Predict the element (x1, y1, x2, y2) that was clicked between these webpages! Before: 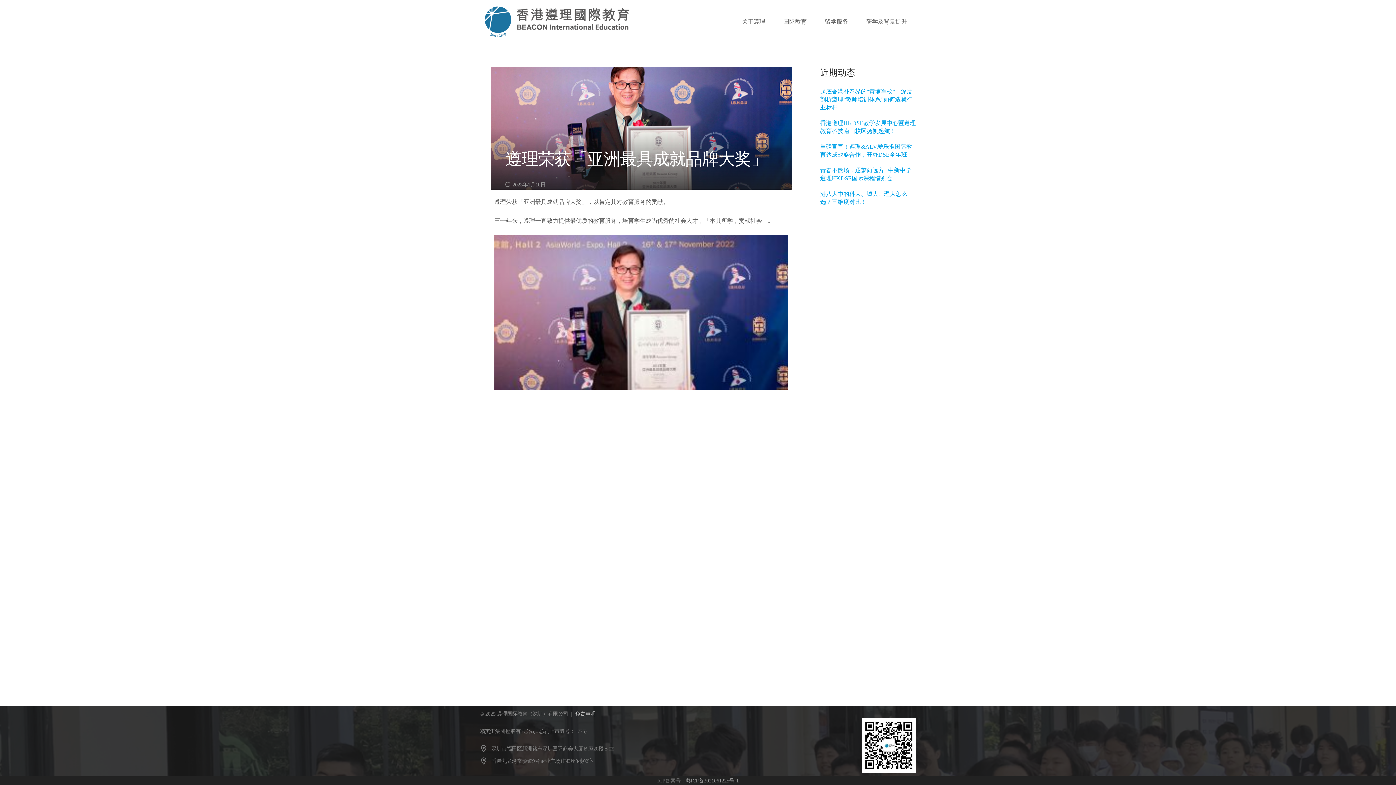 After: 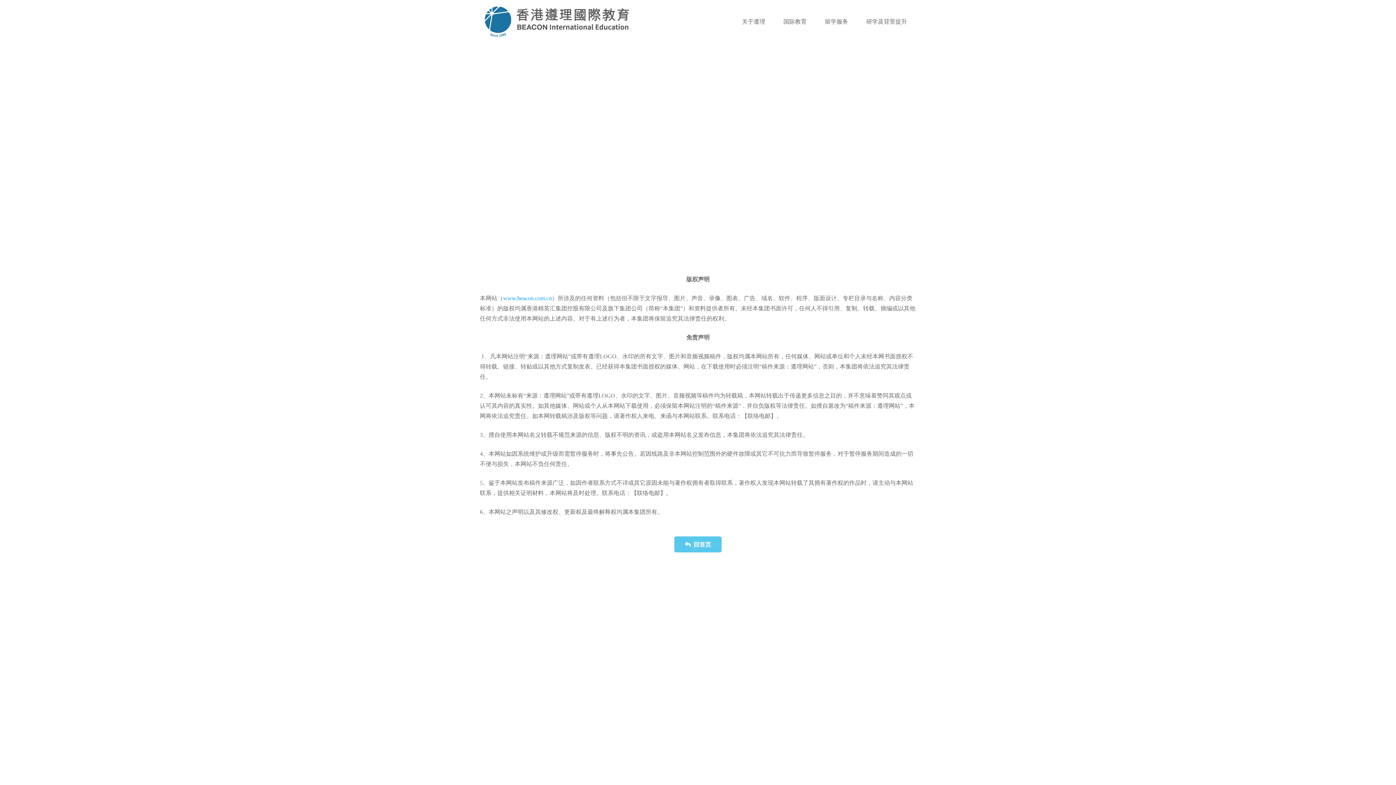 Action: label: 免责声明 bbox: (575, 711, 595, 717)